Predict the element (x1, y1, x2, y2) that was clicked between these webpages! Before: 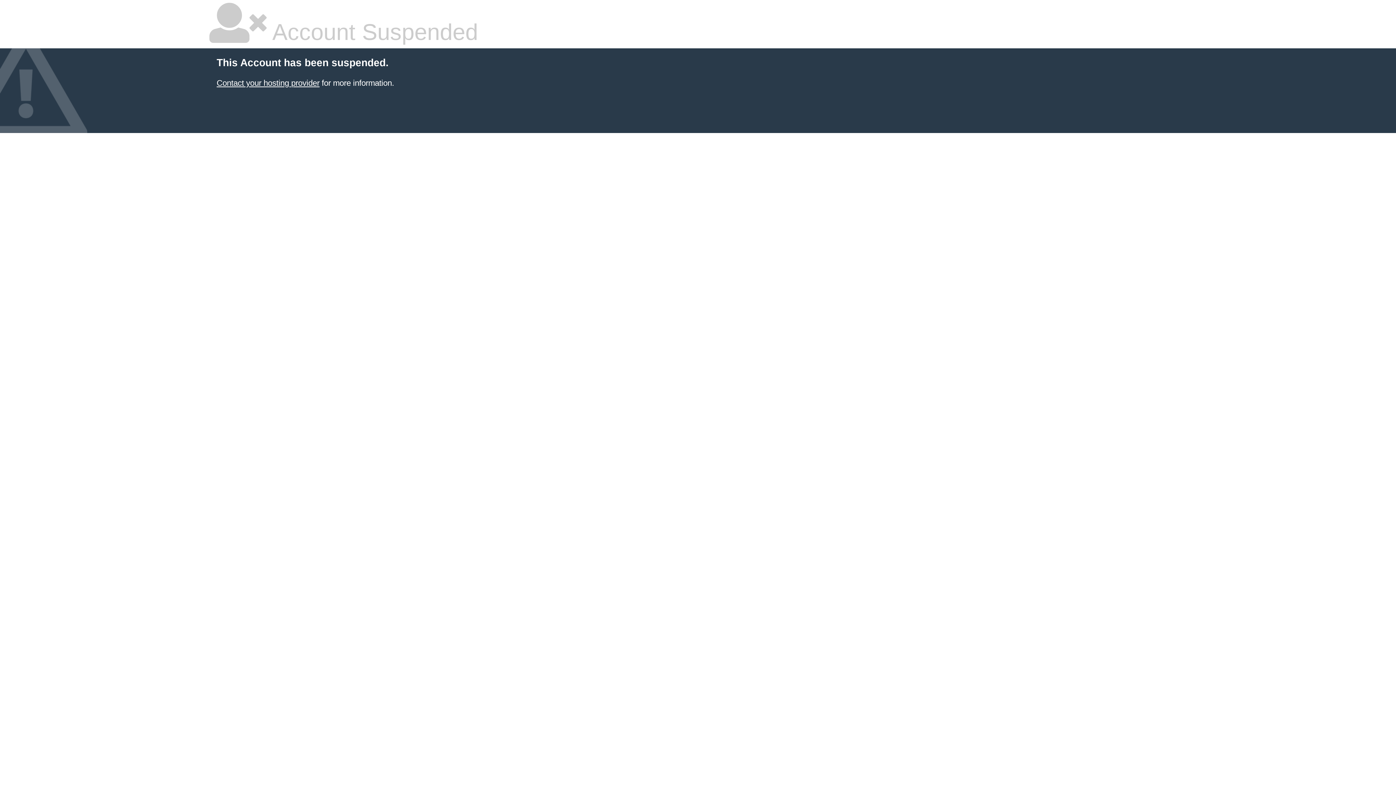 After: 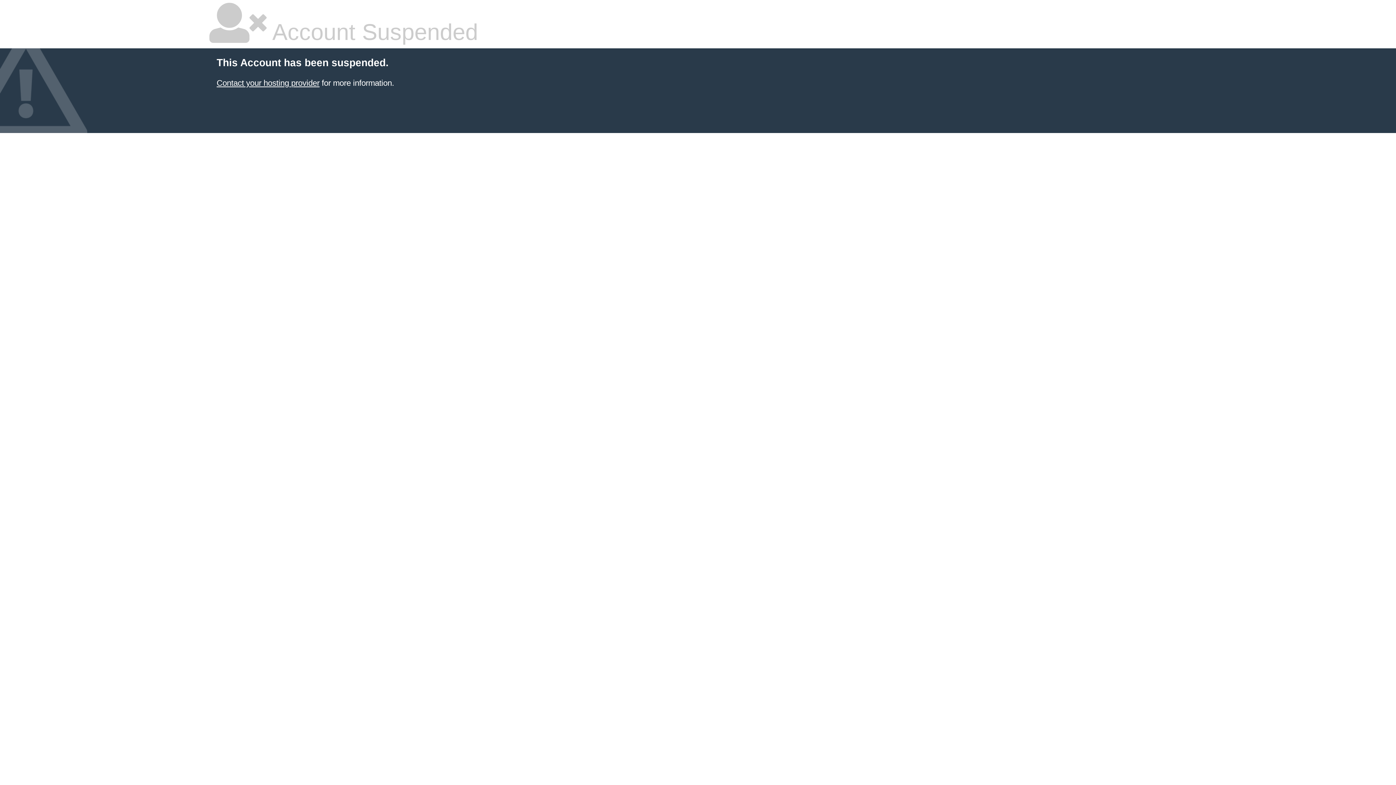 Action: bbox: (216, 78, 319, 87) label: Contact your hosting provider